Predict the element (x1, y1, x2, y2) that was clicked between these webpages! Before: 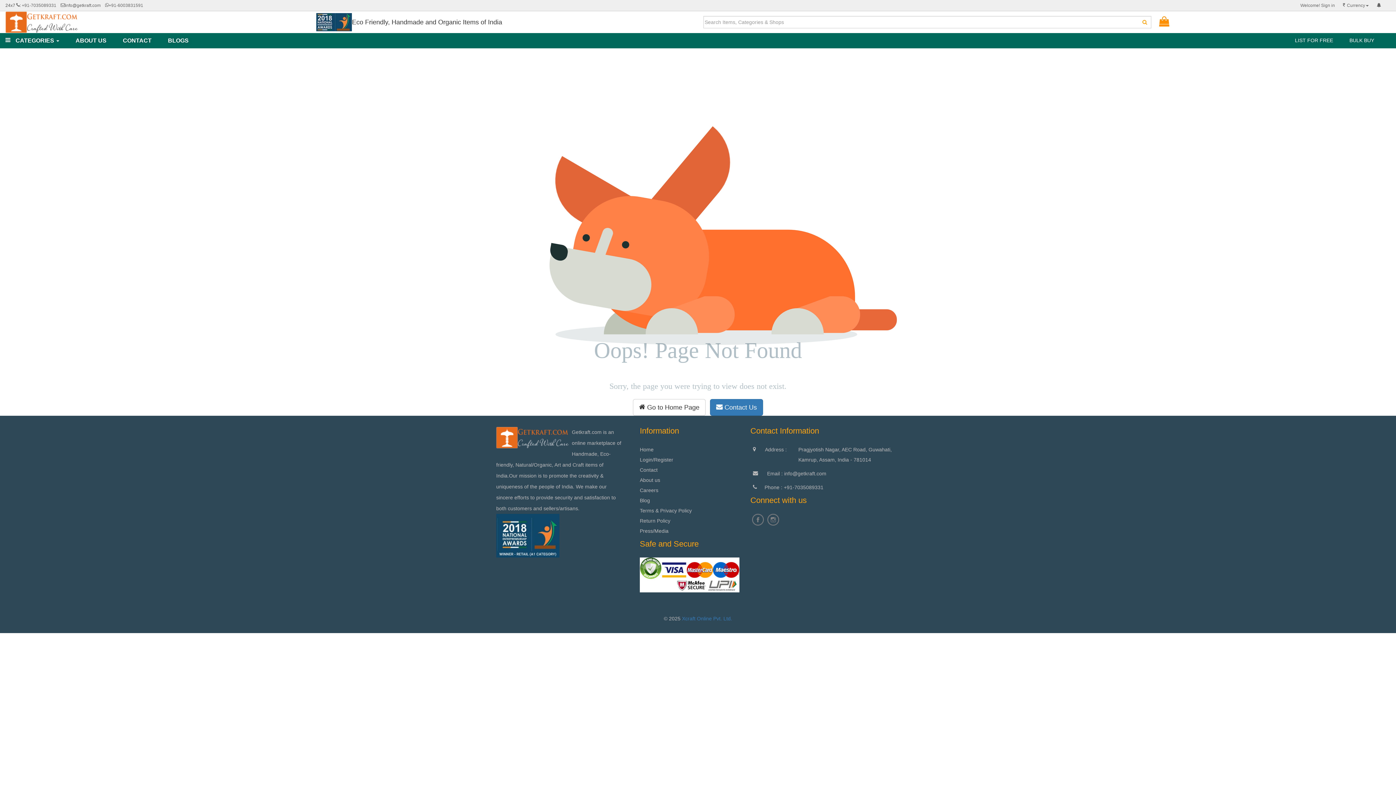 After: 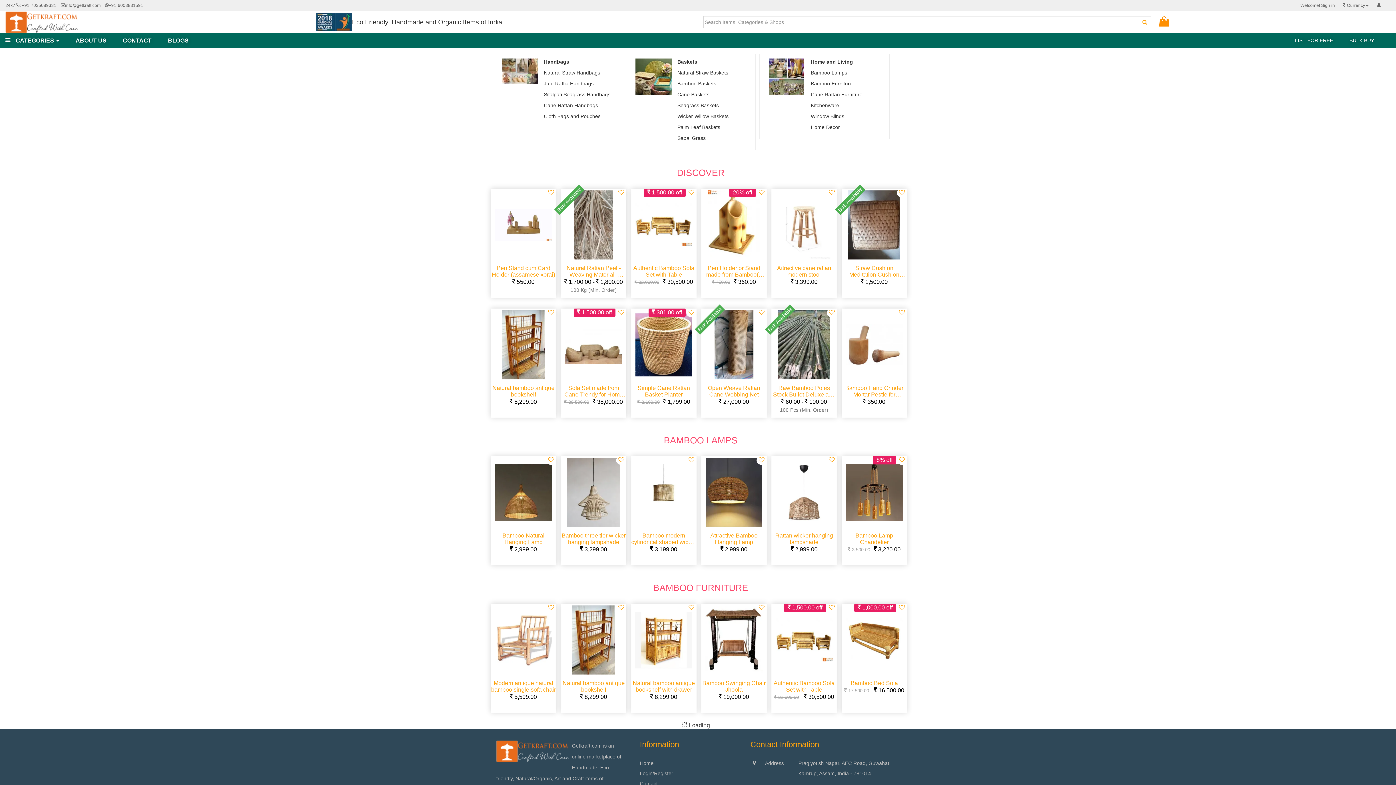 Action: bbox: (640, 446, 653, 452) label: Home